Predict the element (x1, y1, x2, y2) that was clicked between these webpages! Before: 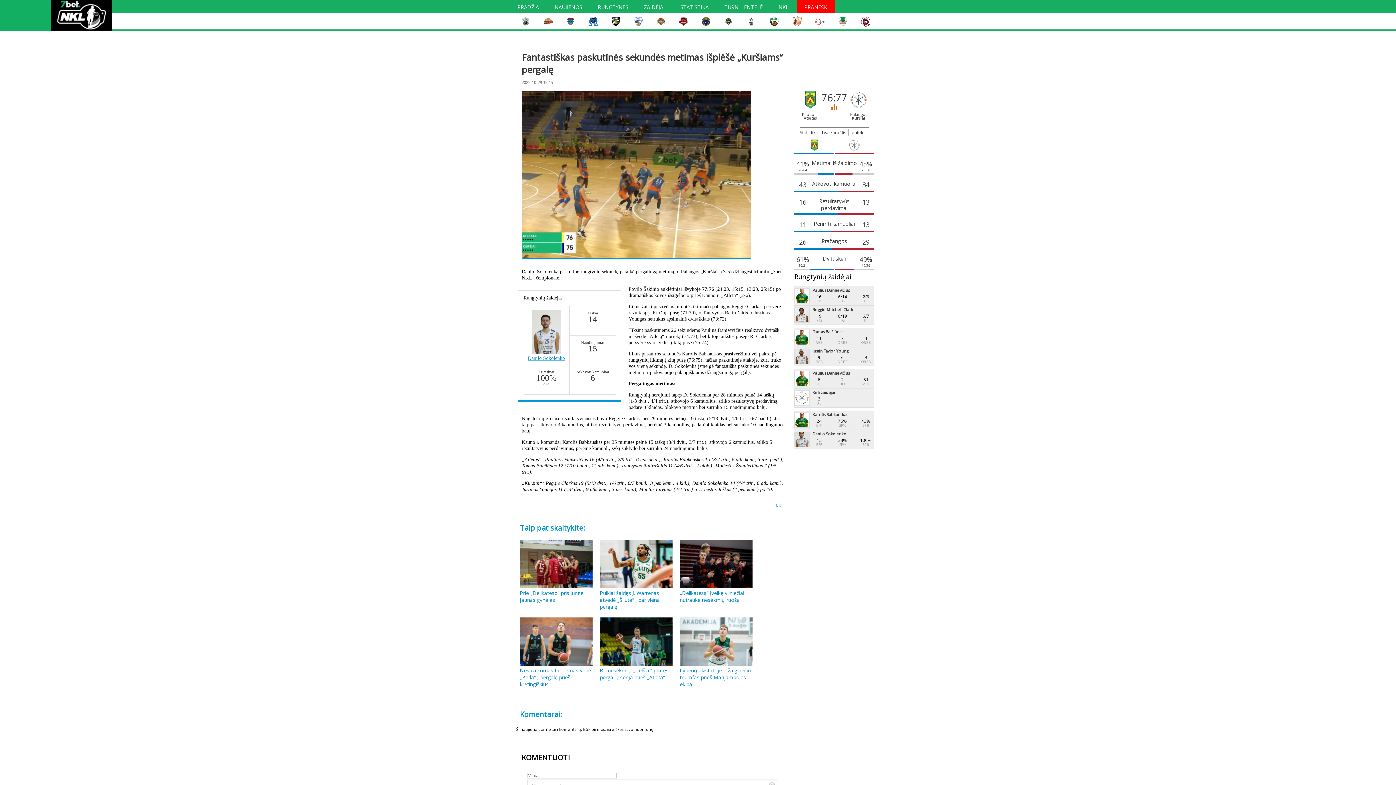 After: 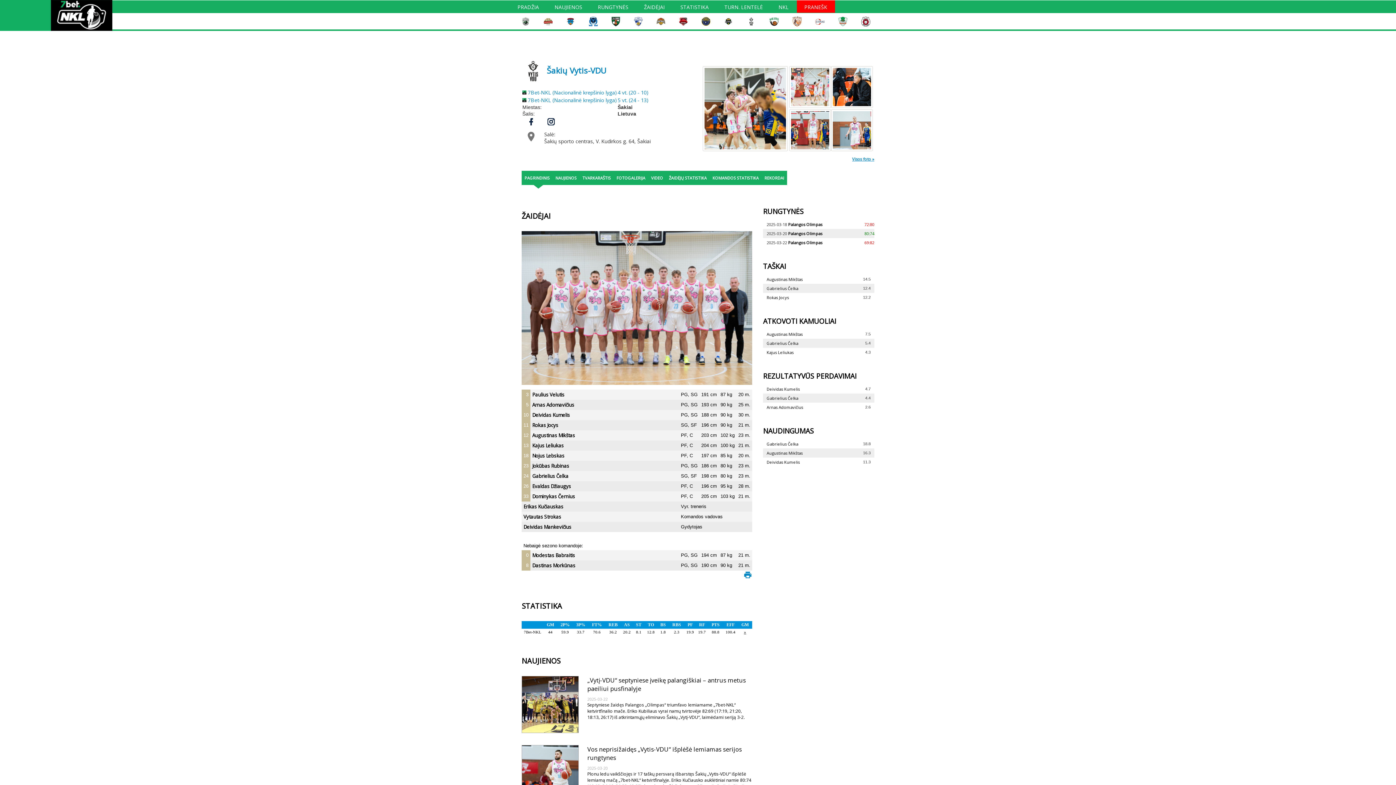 Action: bbox: (746, 18, 755, 23)